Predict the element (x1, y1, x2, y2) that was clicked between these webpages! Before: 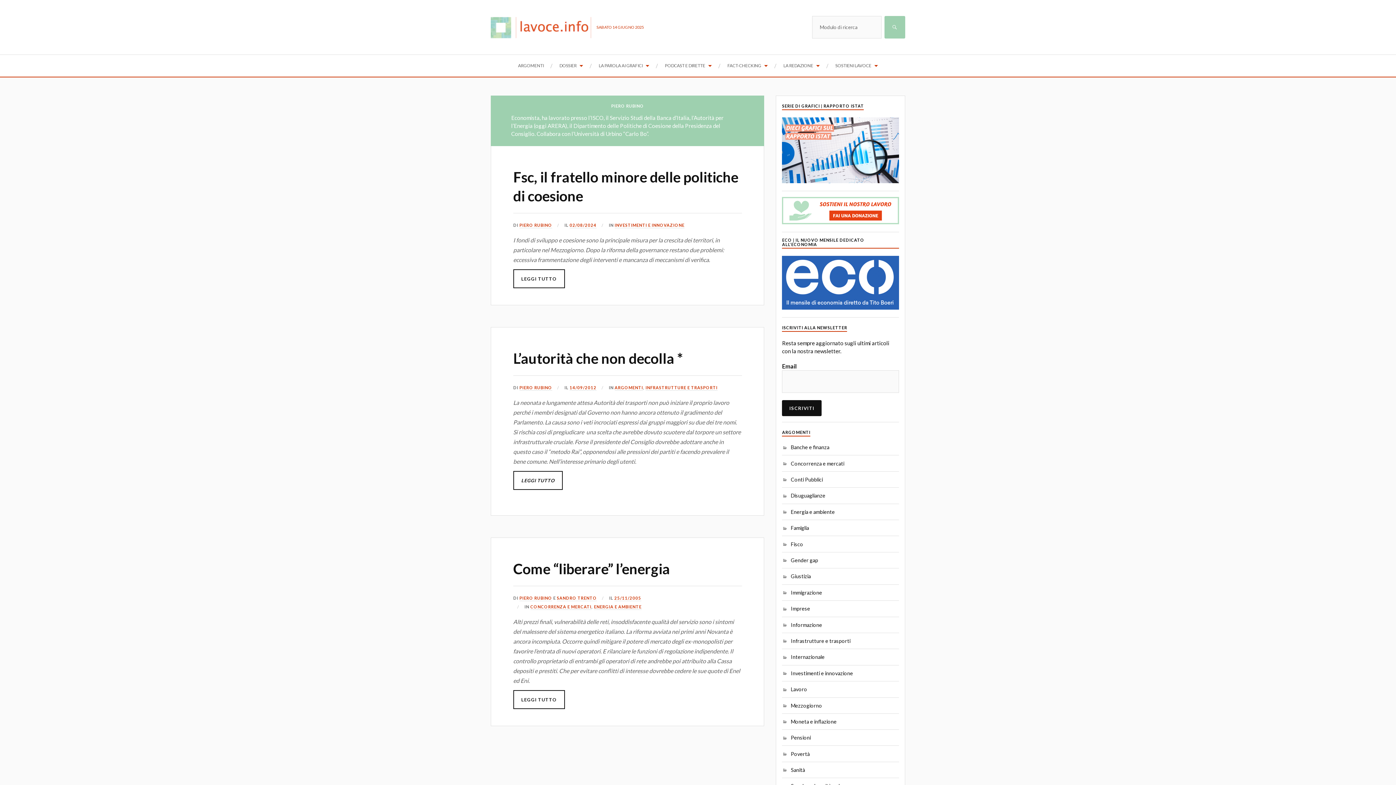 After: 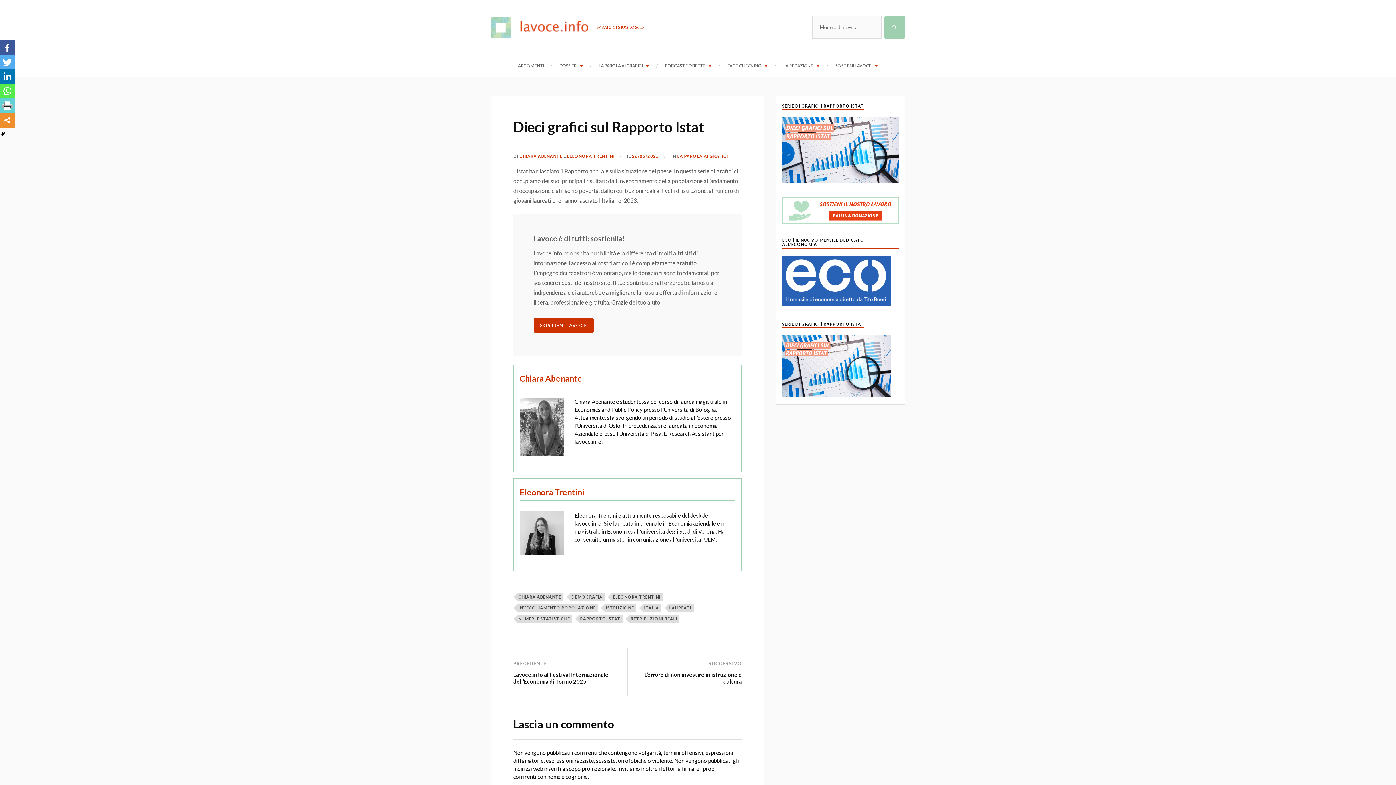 Action: bbox: (782, 178, 899, 184)